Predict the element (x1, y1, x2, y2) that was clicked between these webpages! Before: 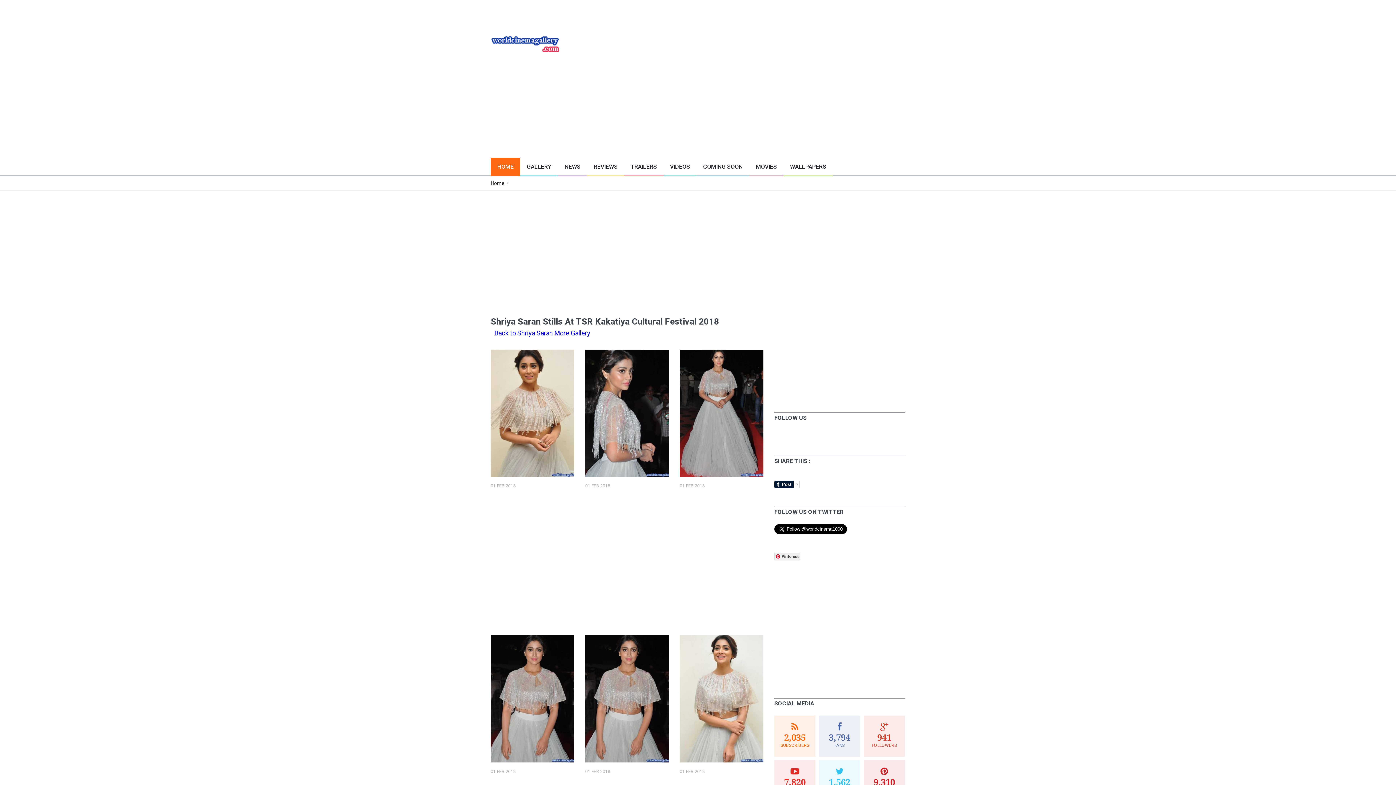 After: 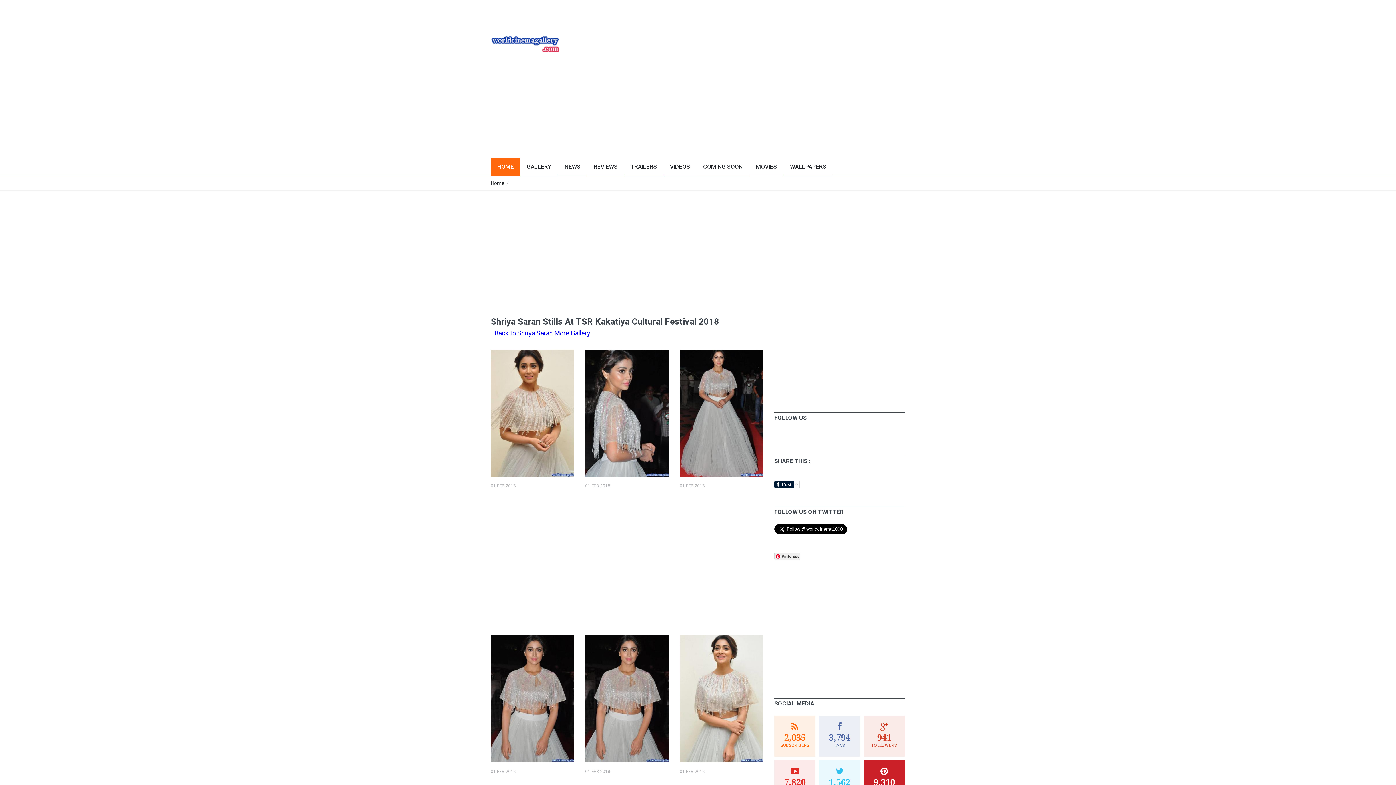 Action: bbox: (864, 760, 905, 801) label: 9,310

FOLLOWERS